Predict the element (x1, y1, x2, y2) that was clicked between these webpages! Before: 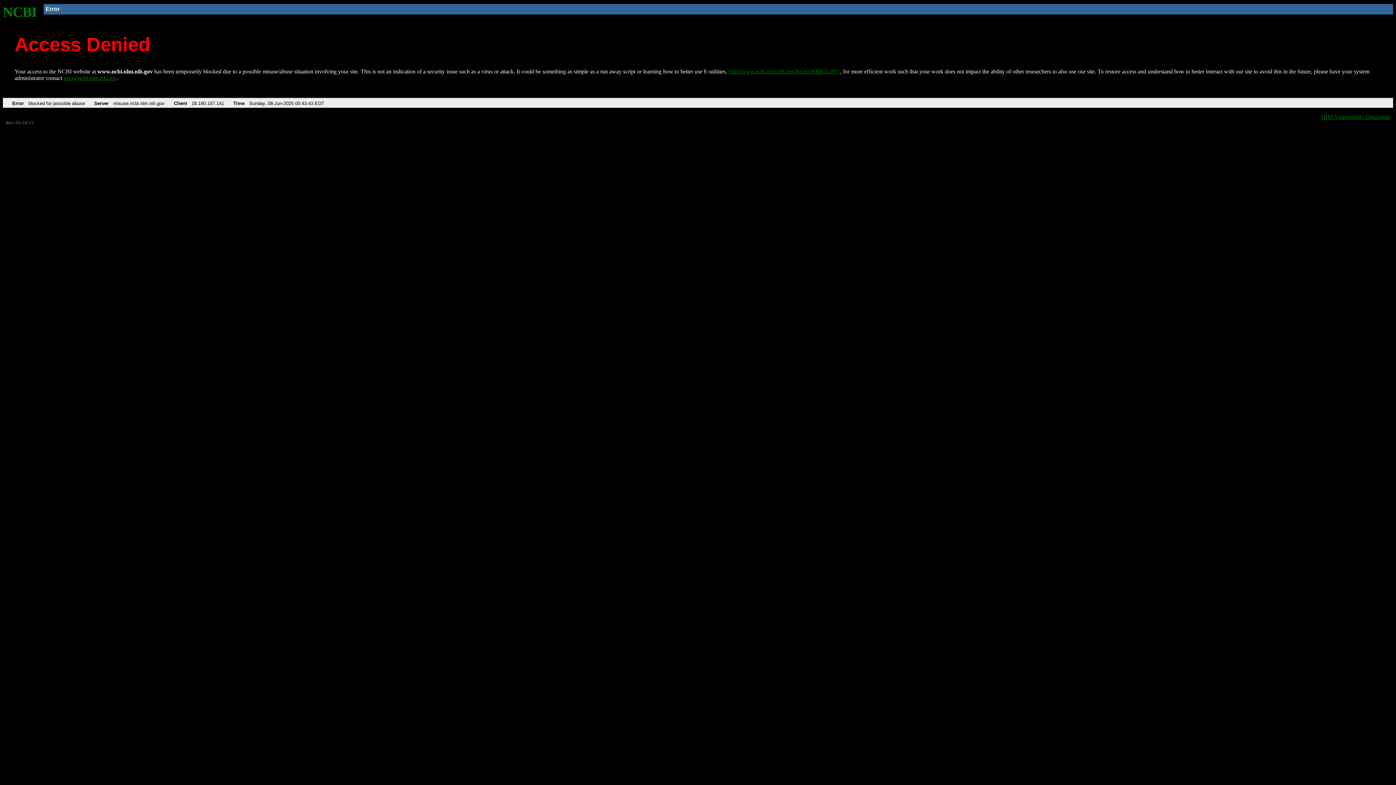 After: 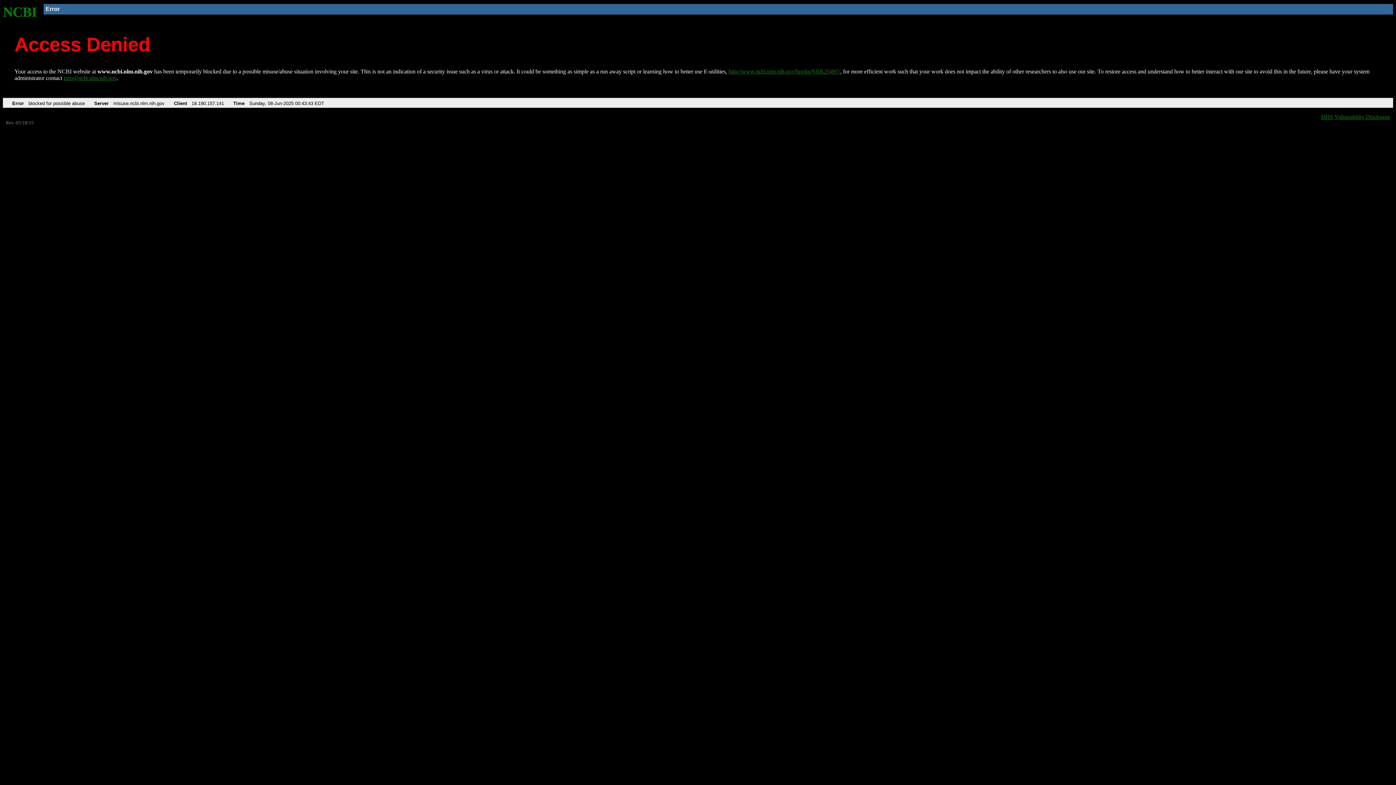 Action: bbox: (63, 75, 116, 81) label: info@ncbi.nlm.nih.gov